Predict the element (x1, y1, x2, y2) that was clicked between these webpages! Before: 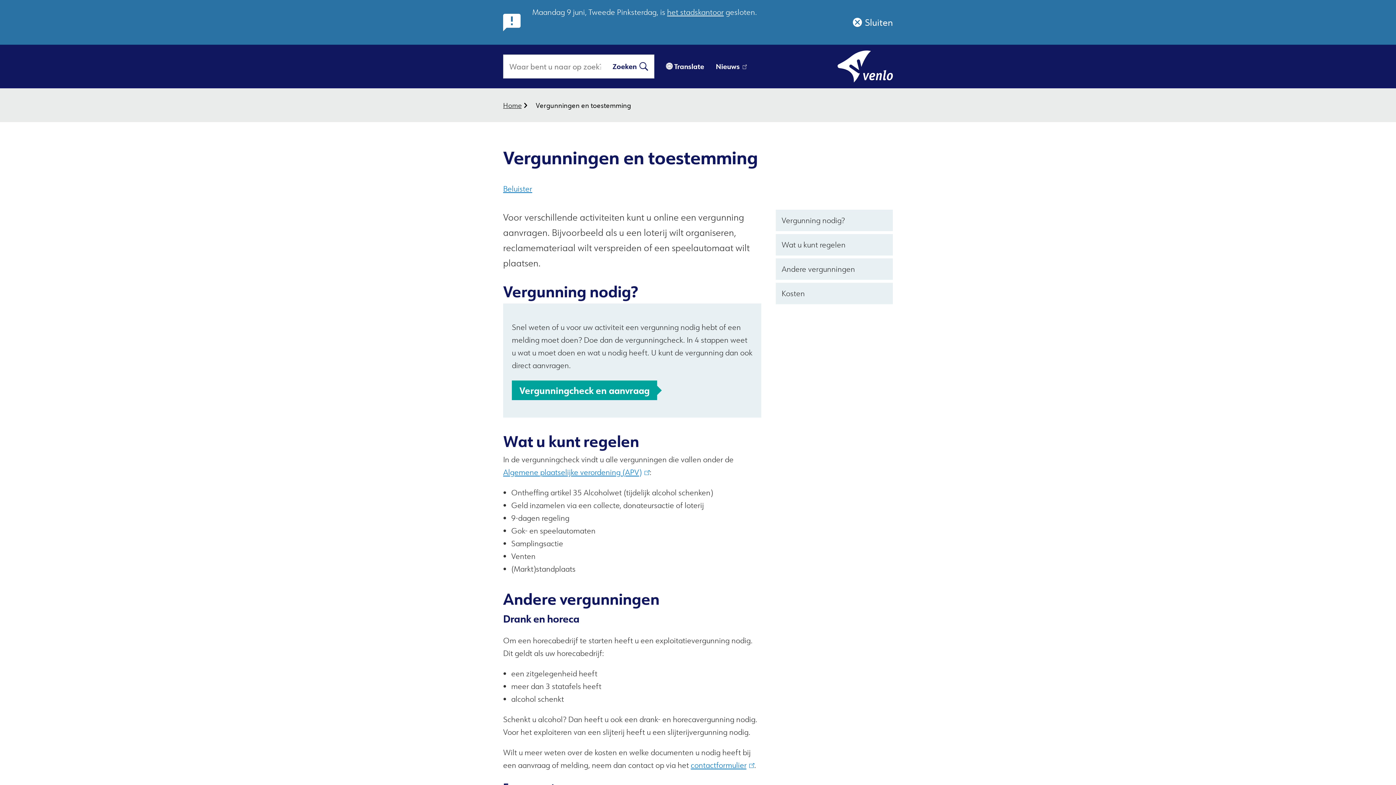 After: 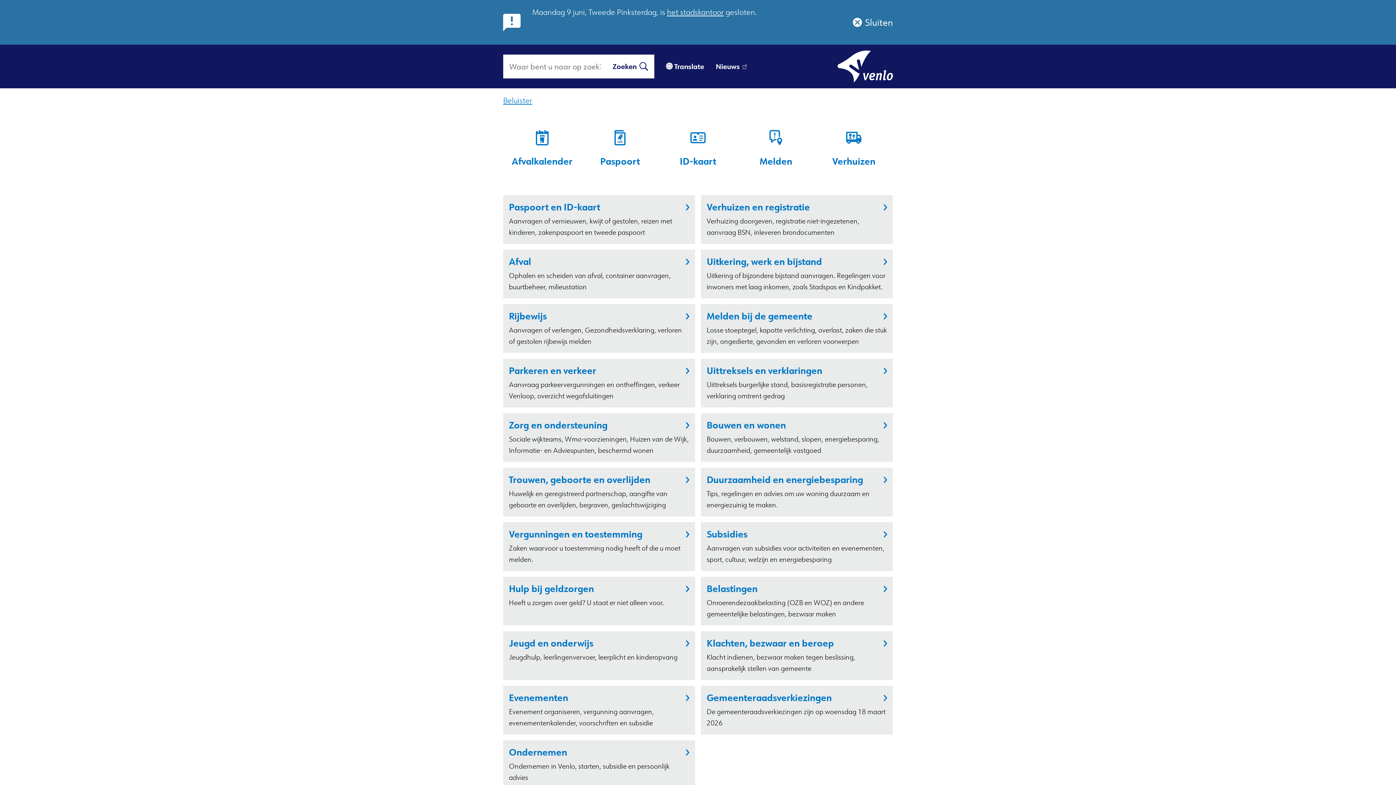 Action: bbox: (837, 50, 893, 82)